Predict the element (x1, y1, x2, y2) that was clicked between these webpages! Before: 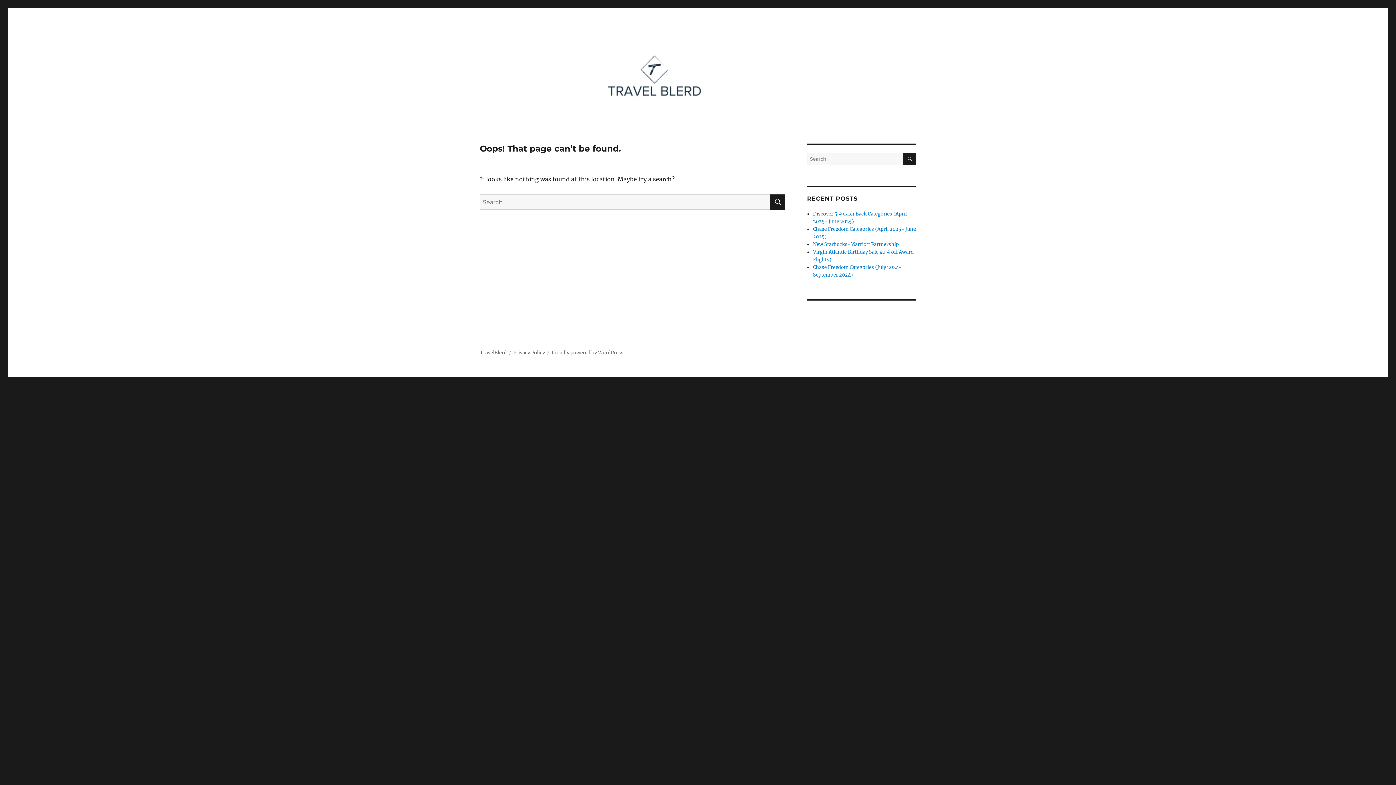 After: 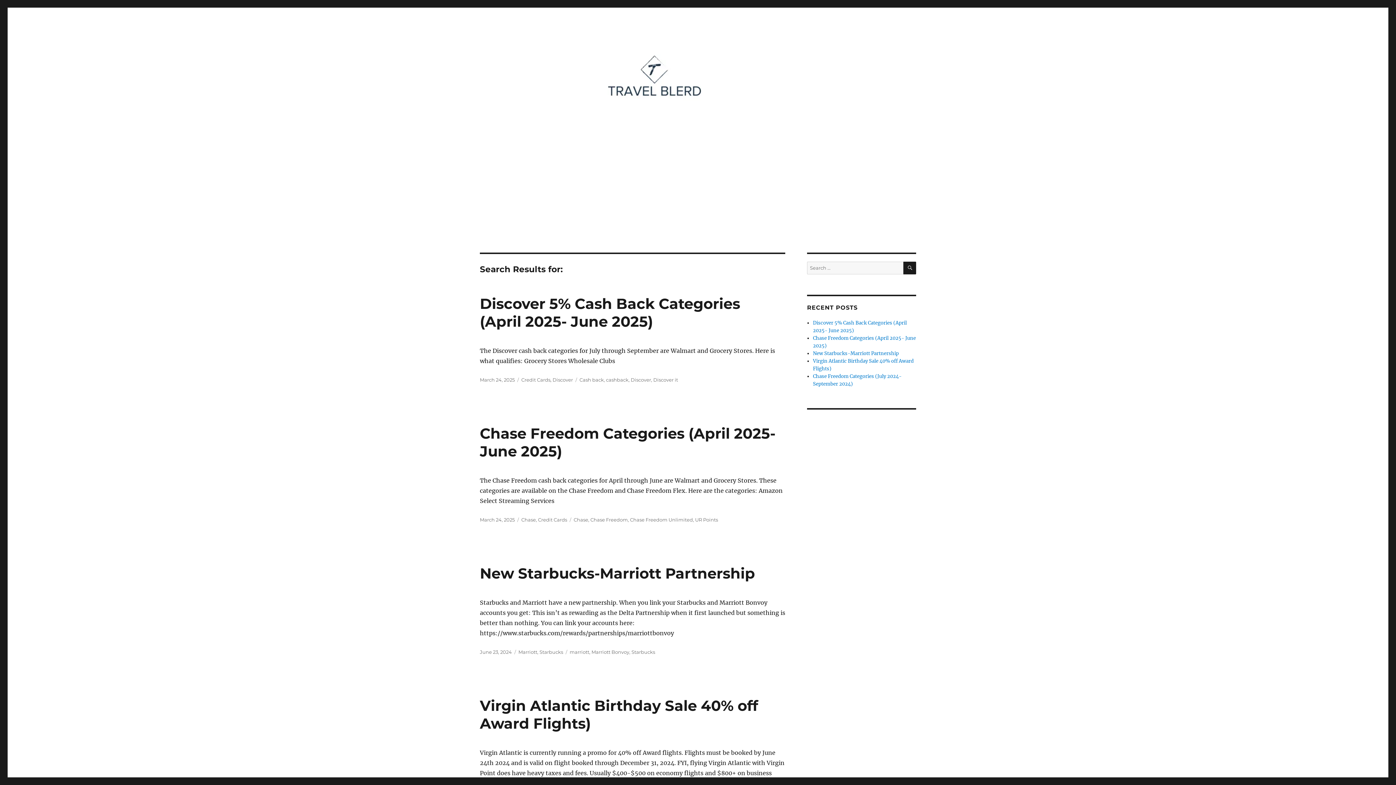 Action: bbox: (770, 194, 785, 209) label: SEARCH